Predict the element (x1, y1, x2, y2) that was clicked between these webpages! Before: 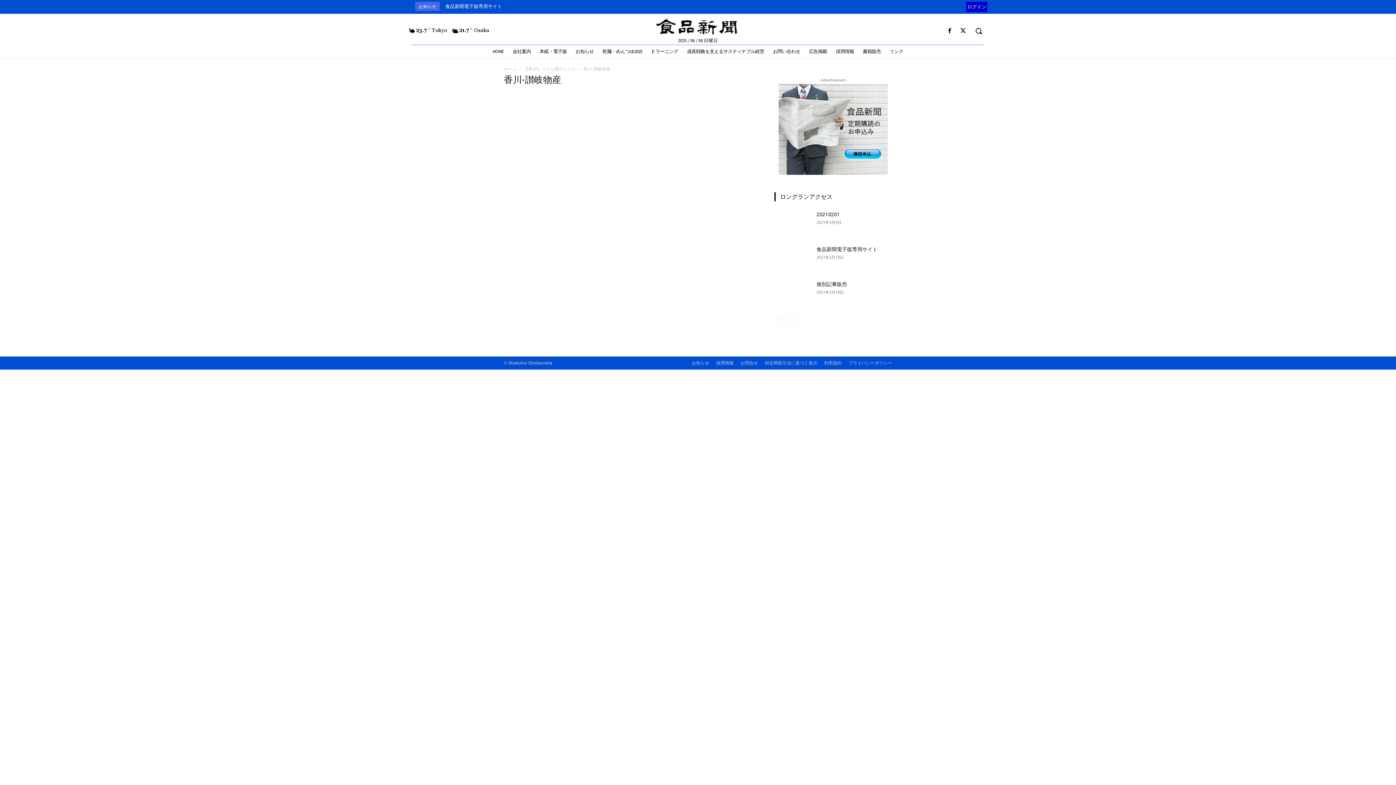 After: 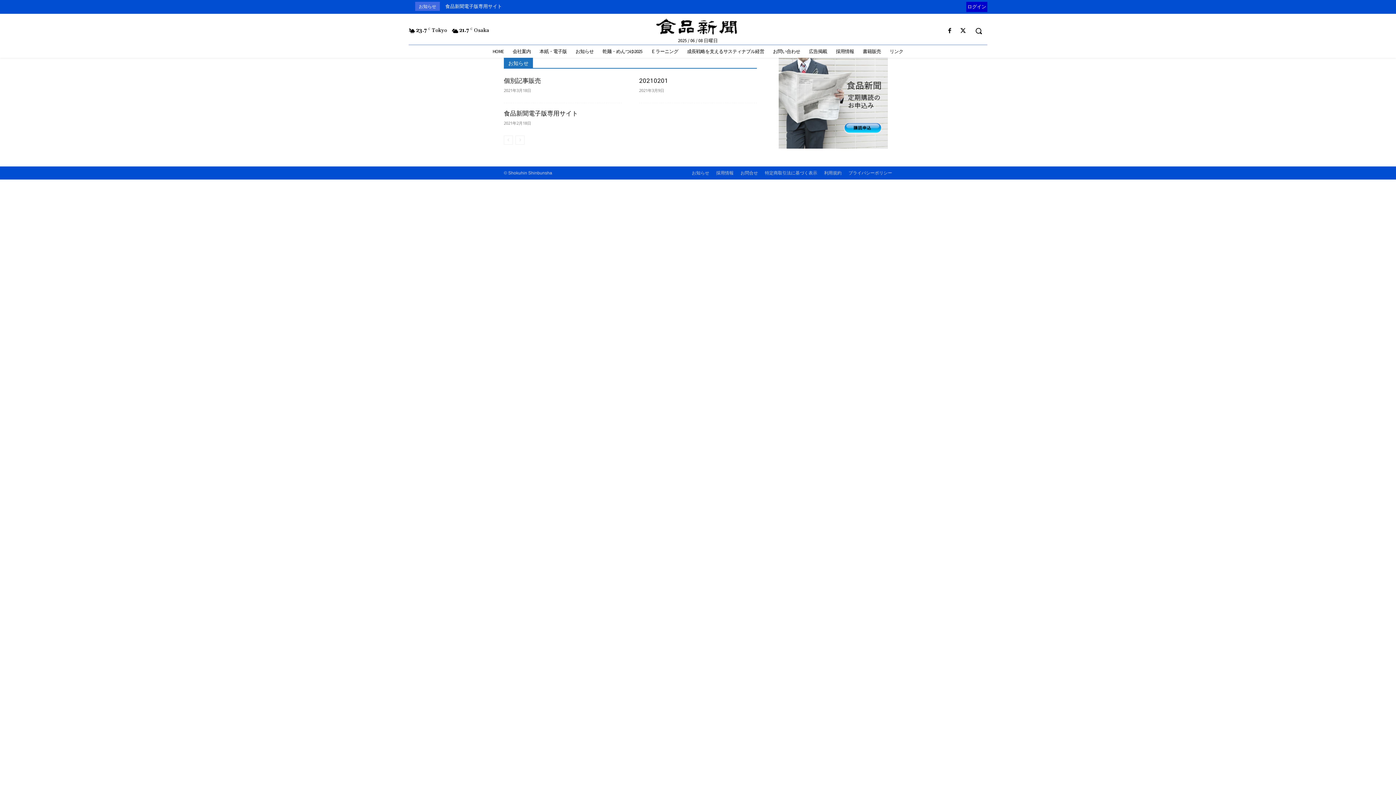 Action: label: お知らせ bbox: (571, 41, 598, 61)